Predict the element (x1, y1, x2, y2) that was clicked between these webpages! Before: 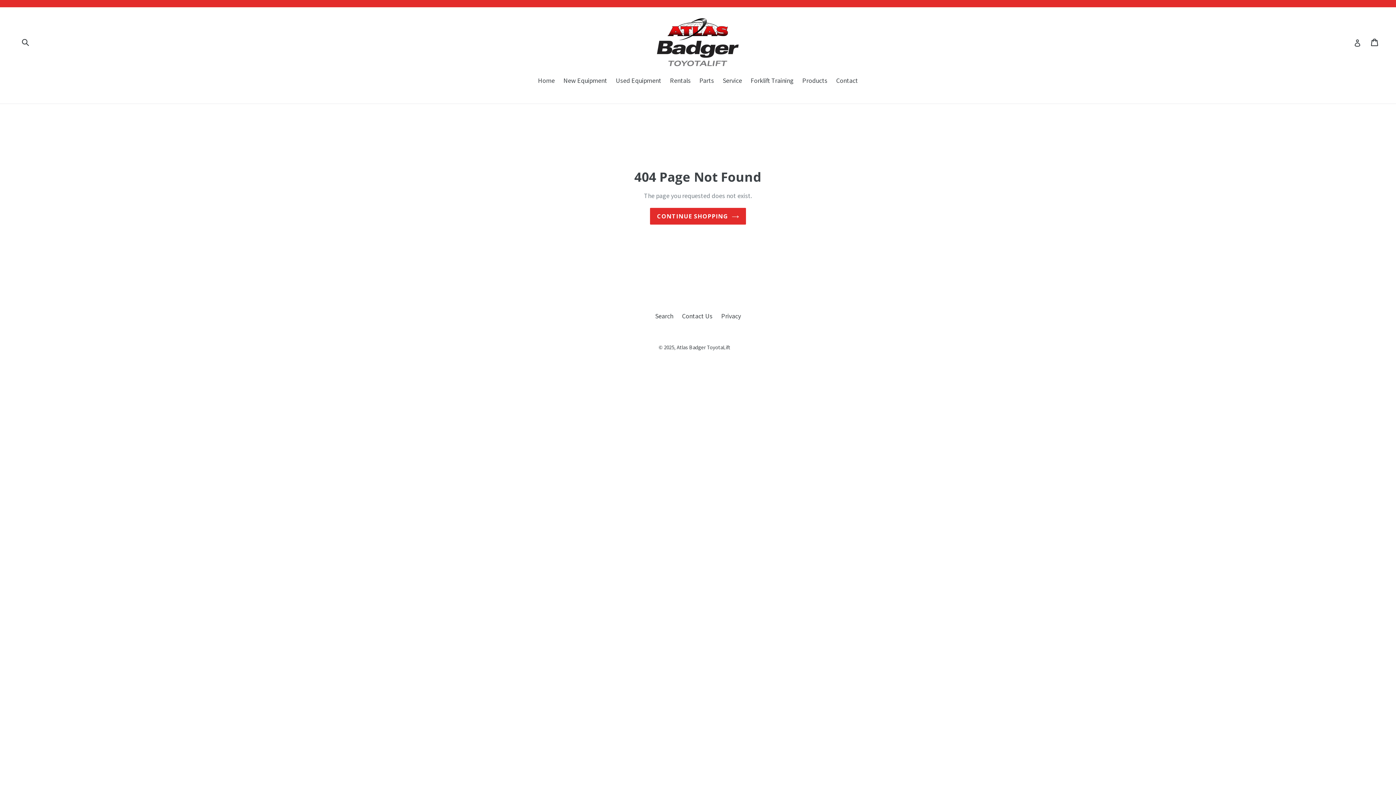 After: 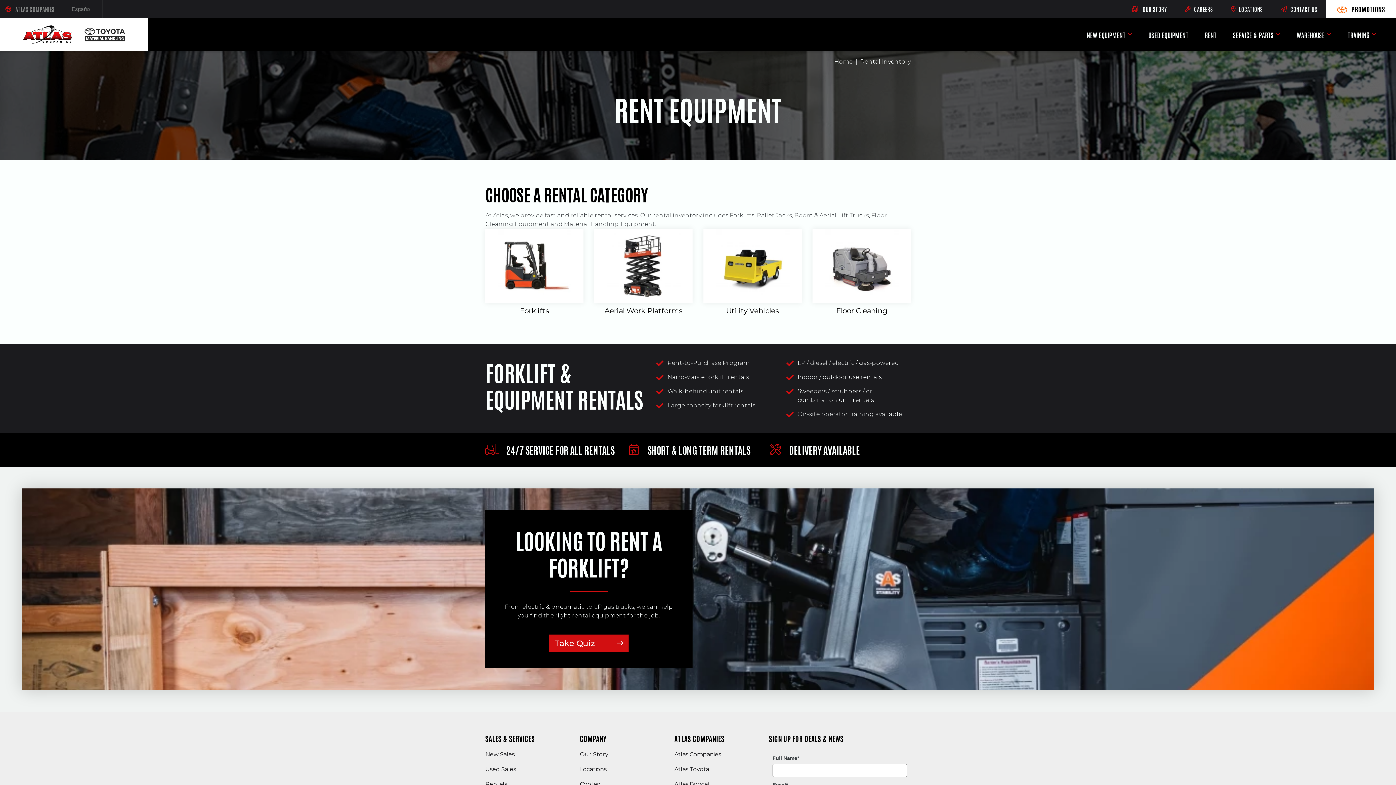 Action: bbox: (666, 75, 694, 86) label: Rentals